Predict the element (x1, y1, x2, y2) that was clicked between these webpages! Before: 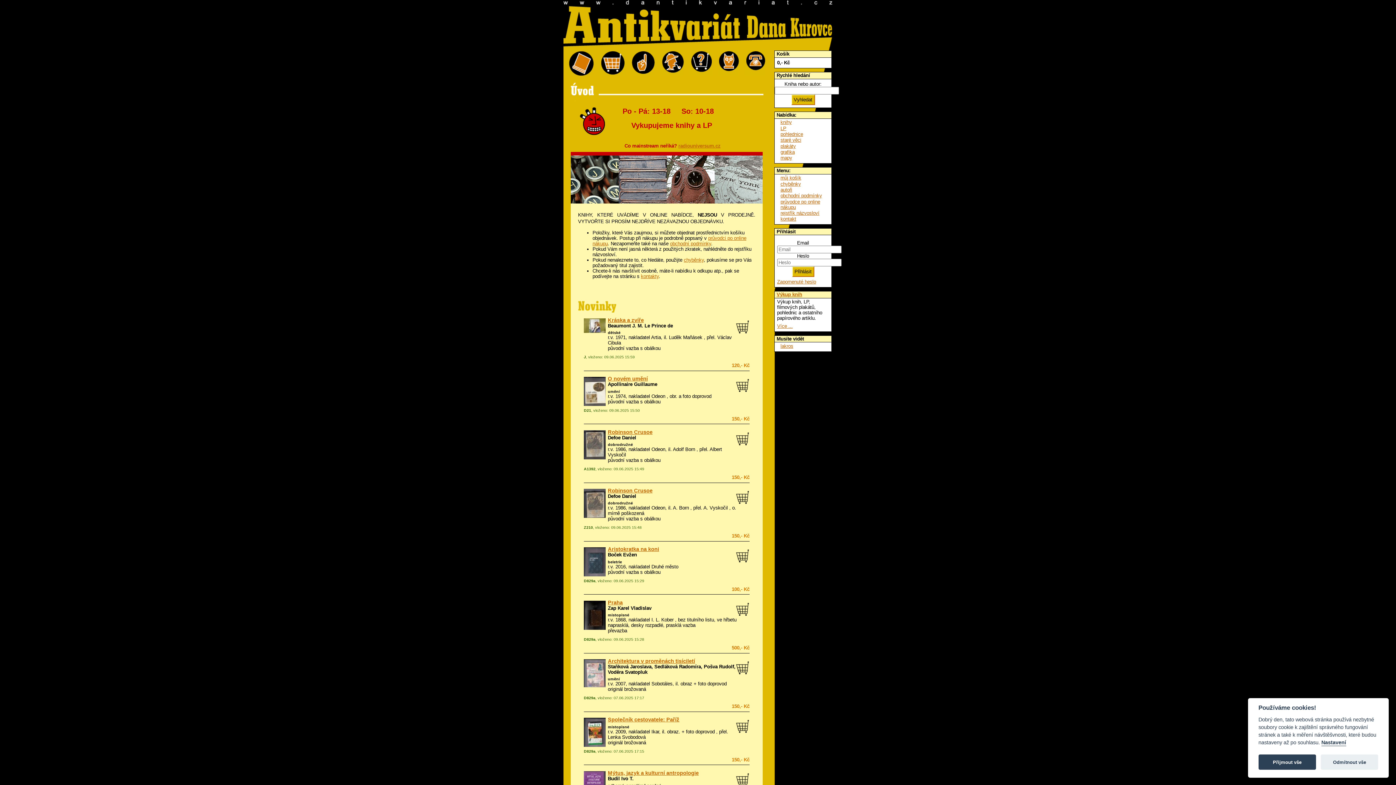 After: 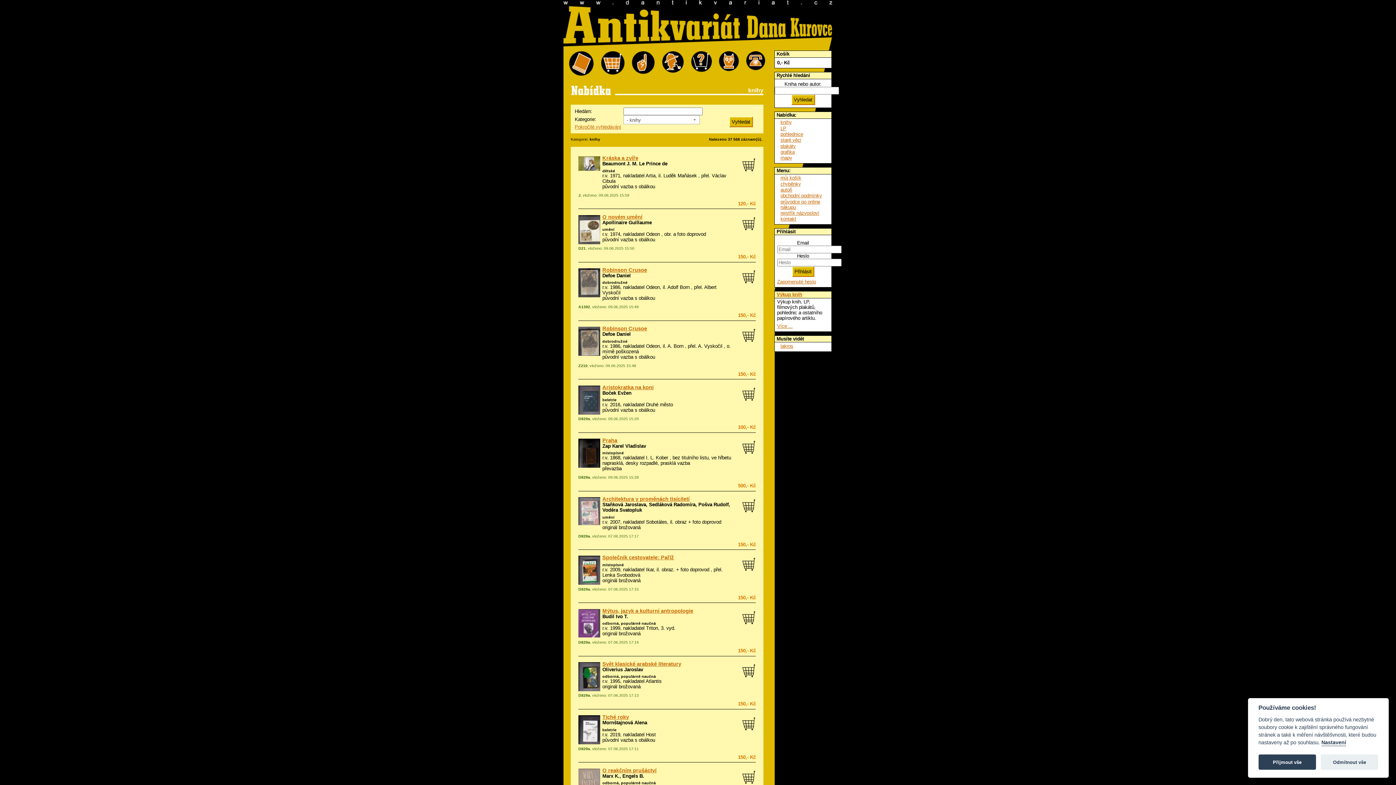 Action: bbox: (780, 119, 792, 125) label: knihy